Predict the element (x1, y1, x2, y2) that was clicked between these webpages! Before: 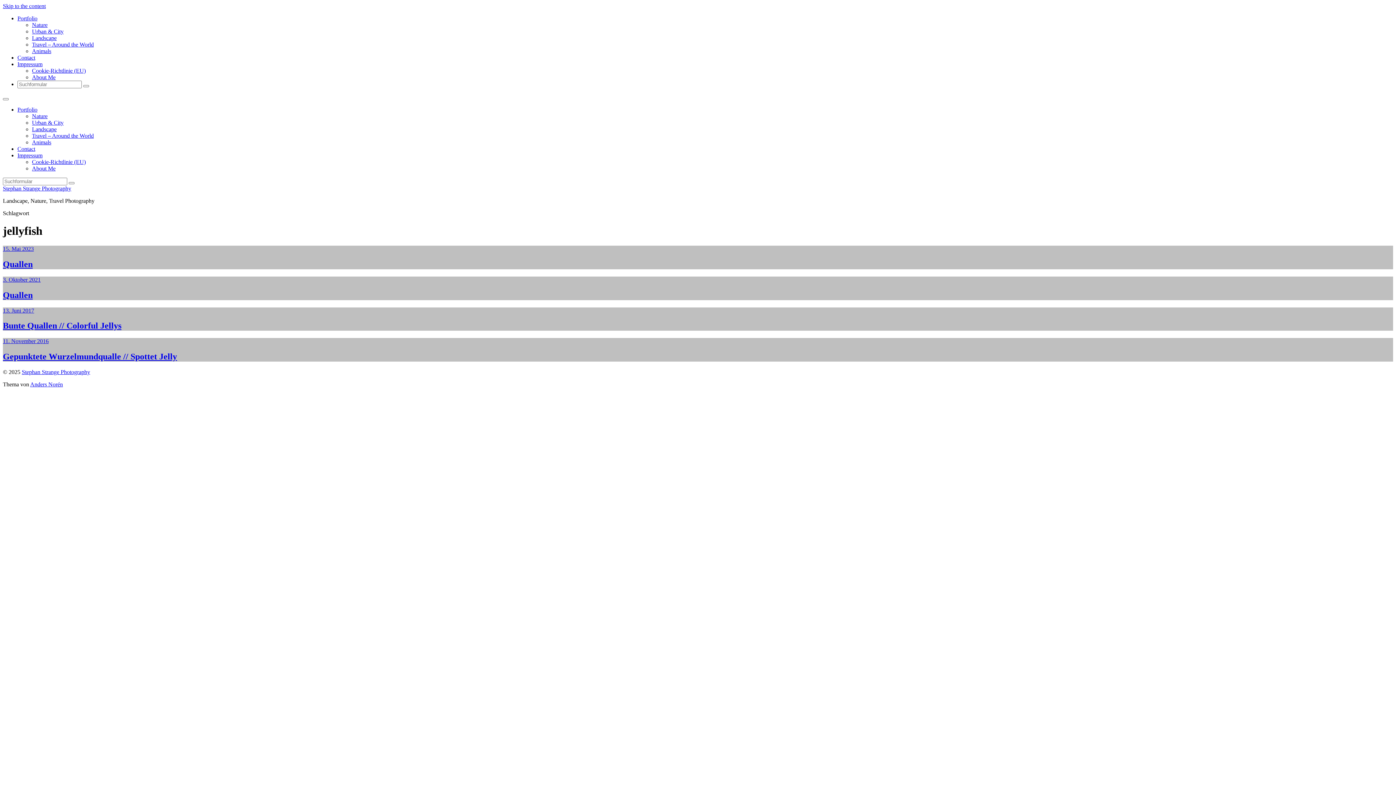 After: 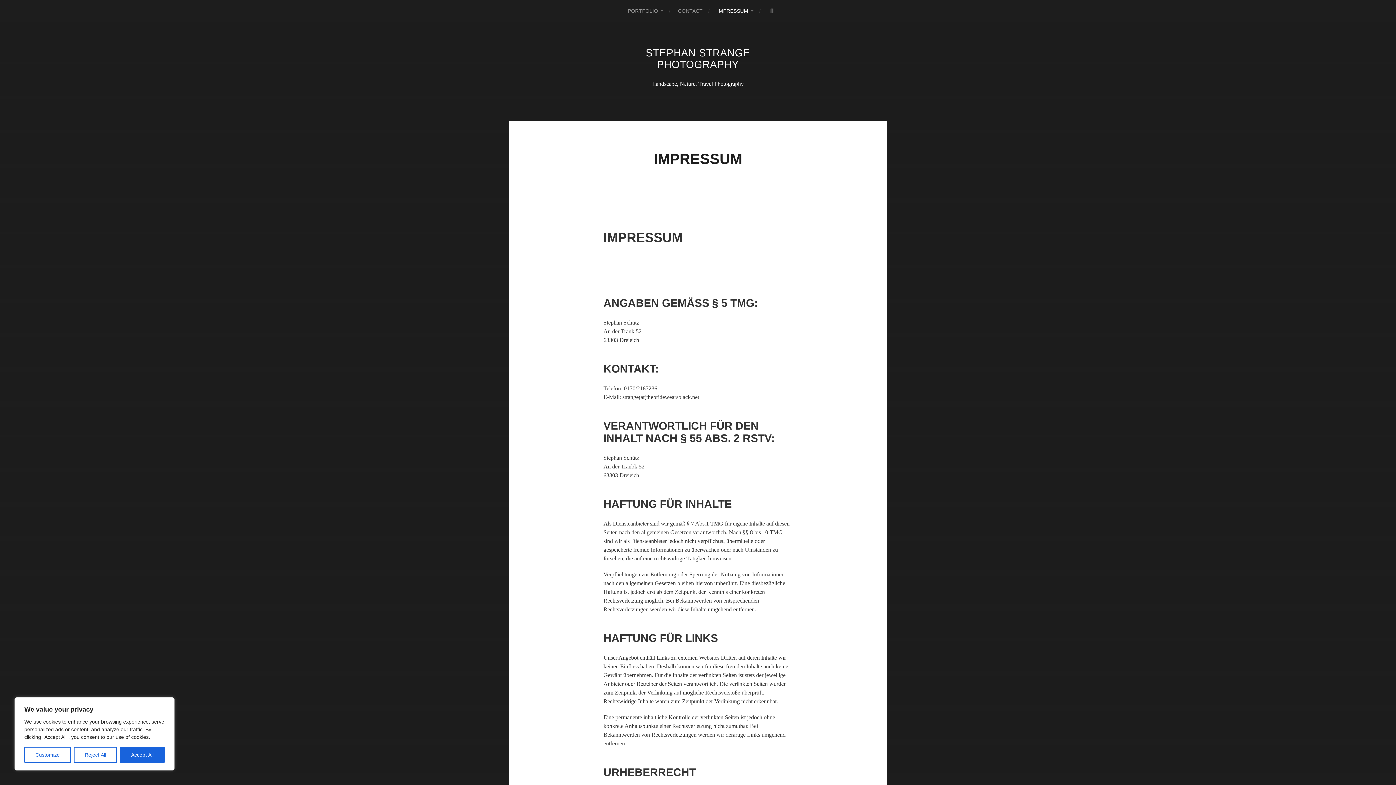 Action: label: Impressum bbox: (17, 152, 42, 158)